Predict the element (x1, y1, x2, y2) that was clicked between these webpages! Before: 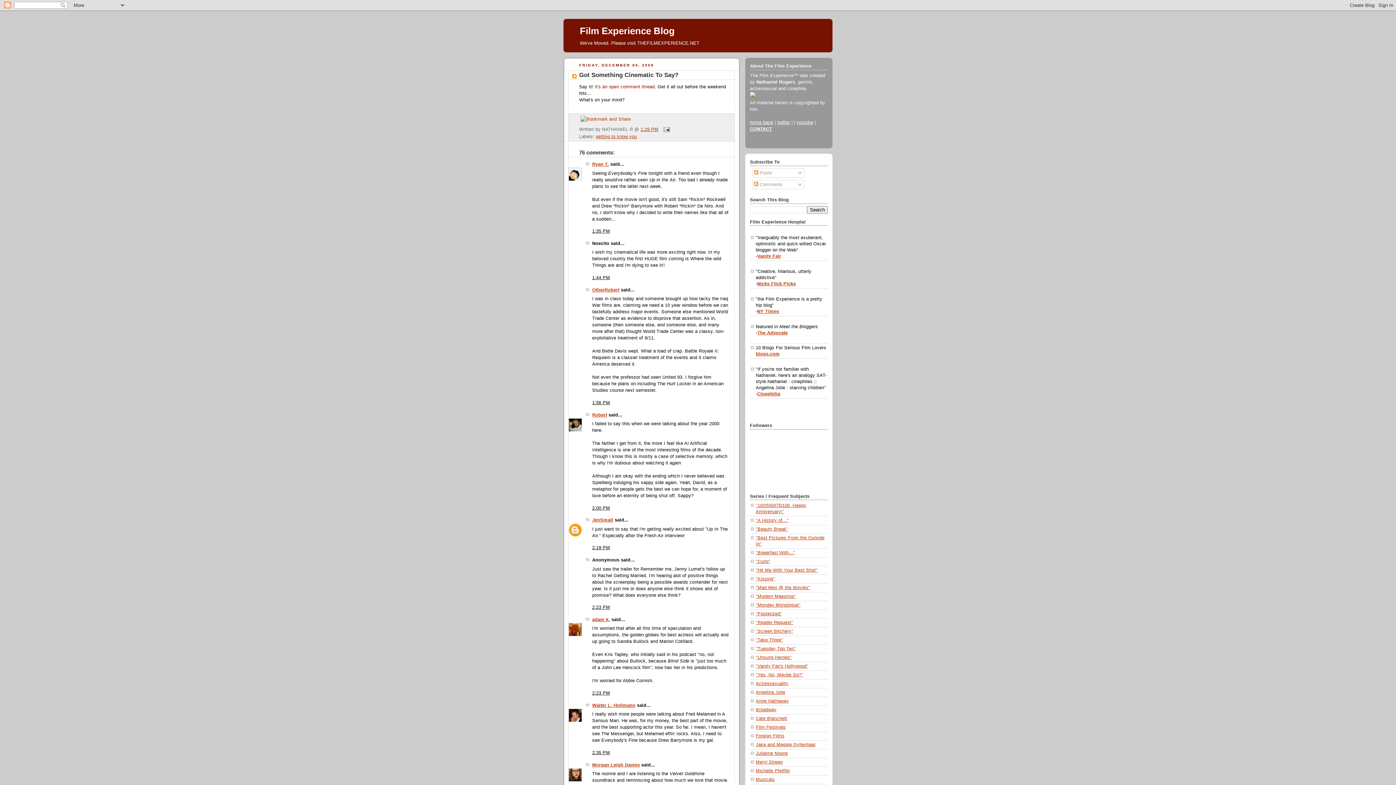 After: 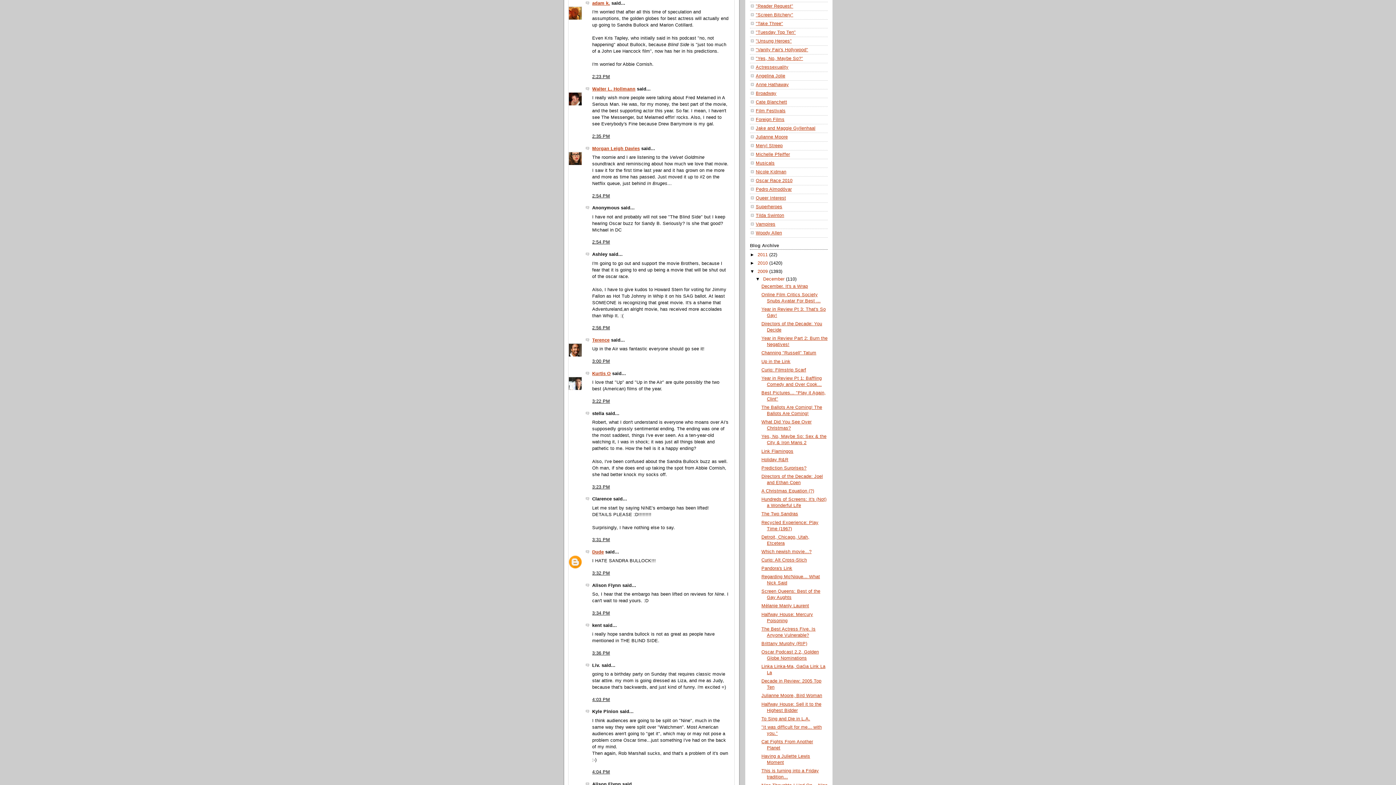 Action: bbox: (592, 690, 610, 696) label: 2:23 PM